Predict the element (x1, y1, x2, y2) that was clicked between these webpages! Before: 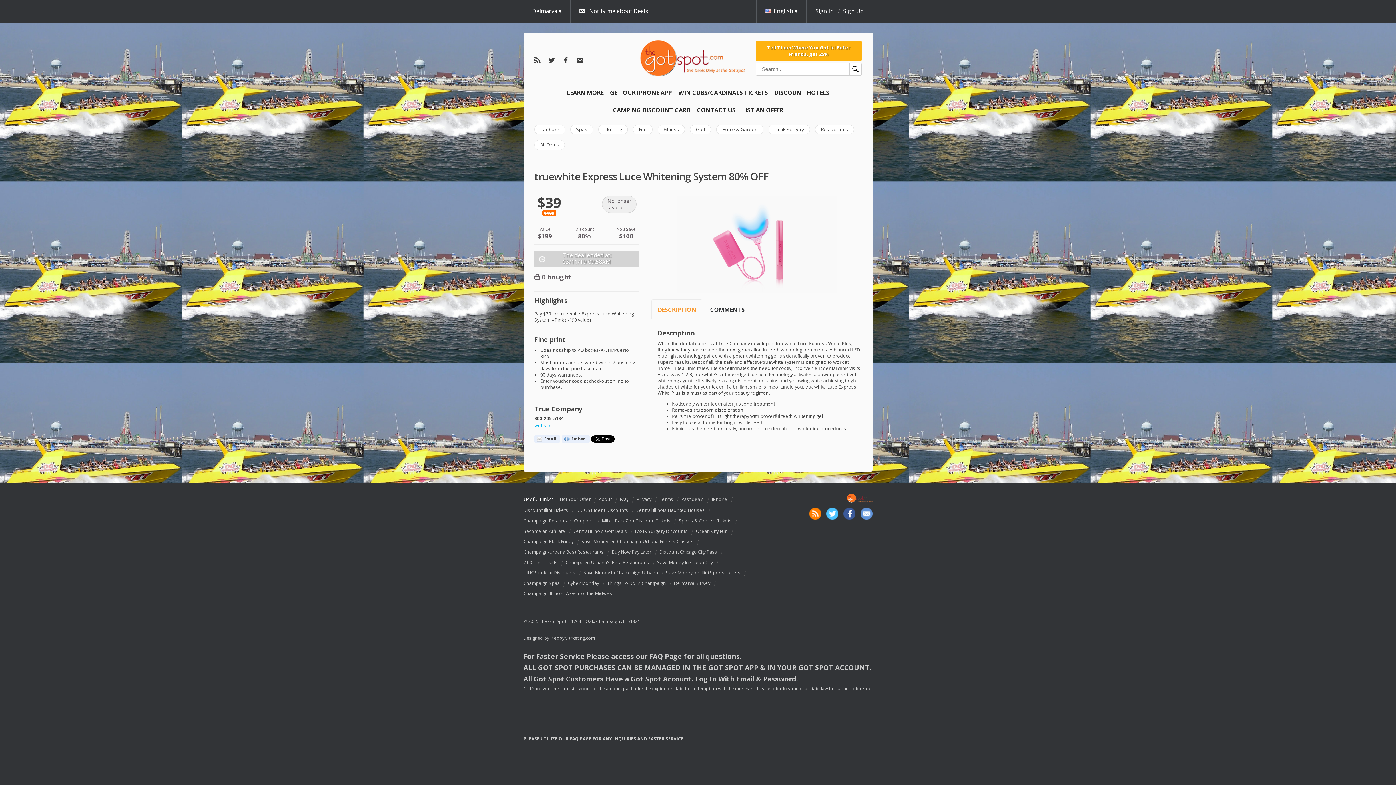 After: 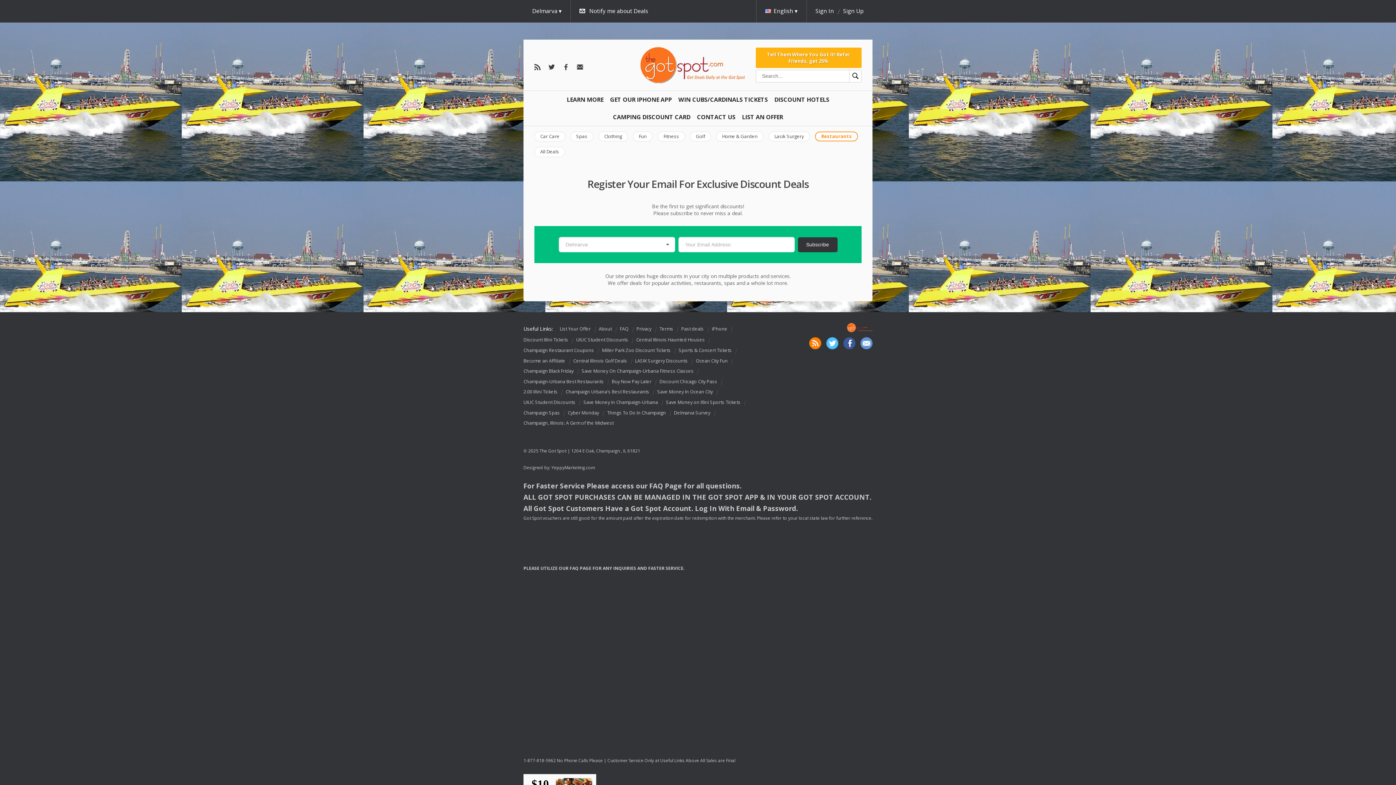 Action: bbox: (847, 497, 872, 504)